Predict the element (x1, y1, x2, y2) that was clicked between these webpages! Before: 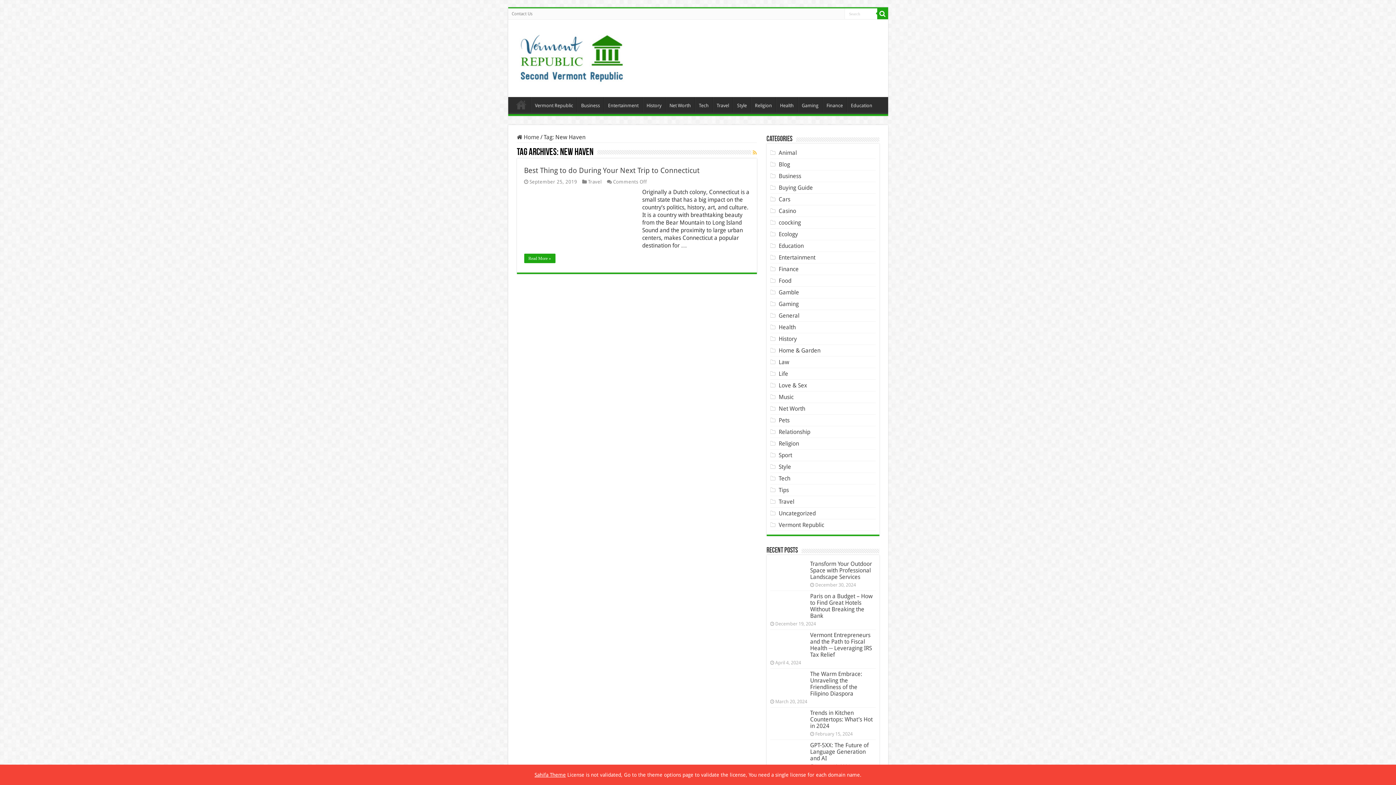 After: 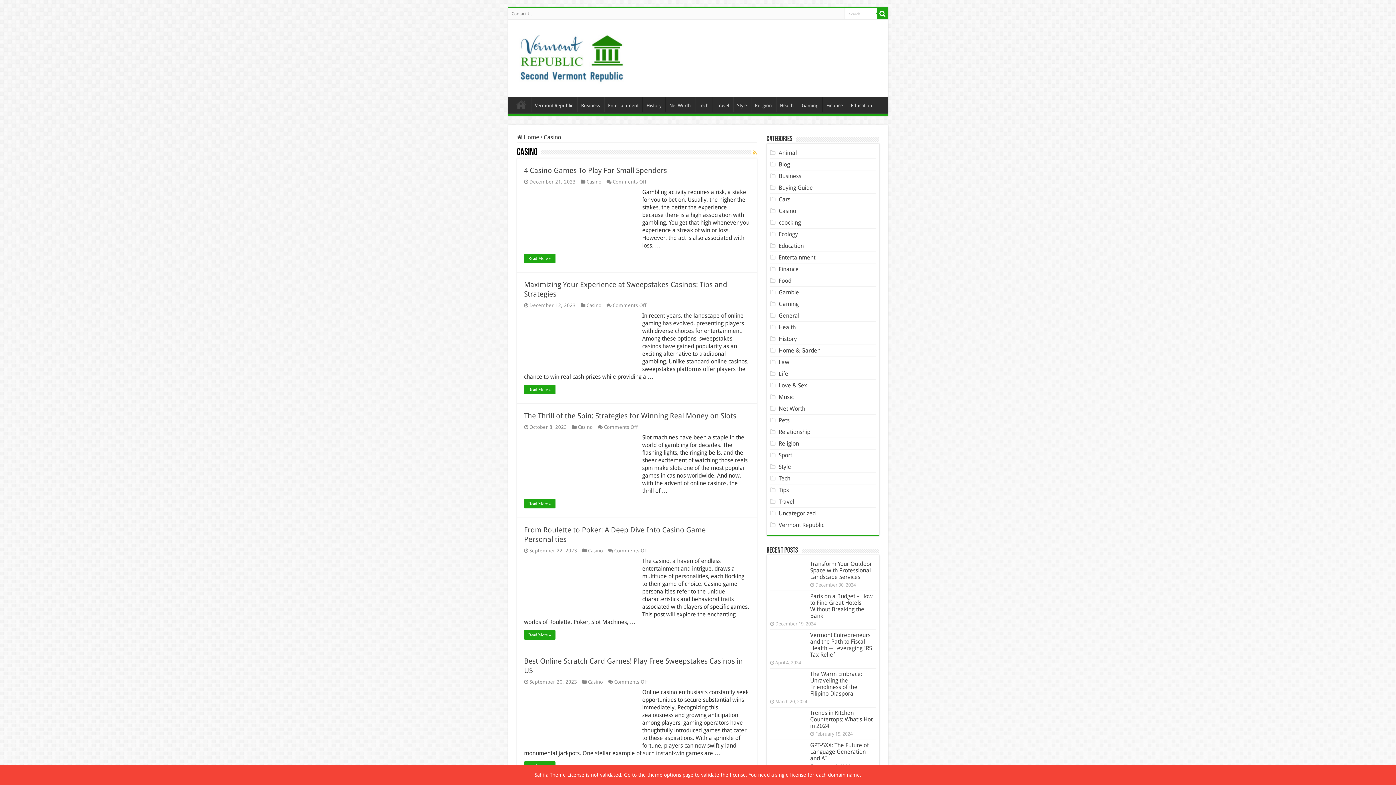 Action: bbox: (778, 207, 796, 214) label: Casino